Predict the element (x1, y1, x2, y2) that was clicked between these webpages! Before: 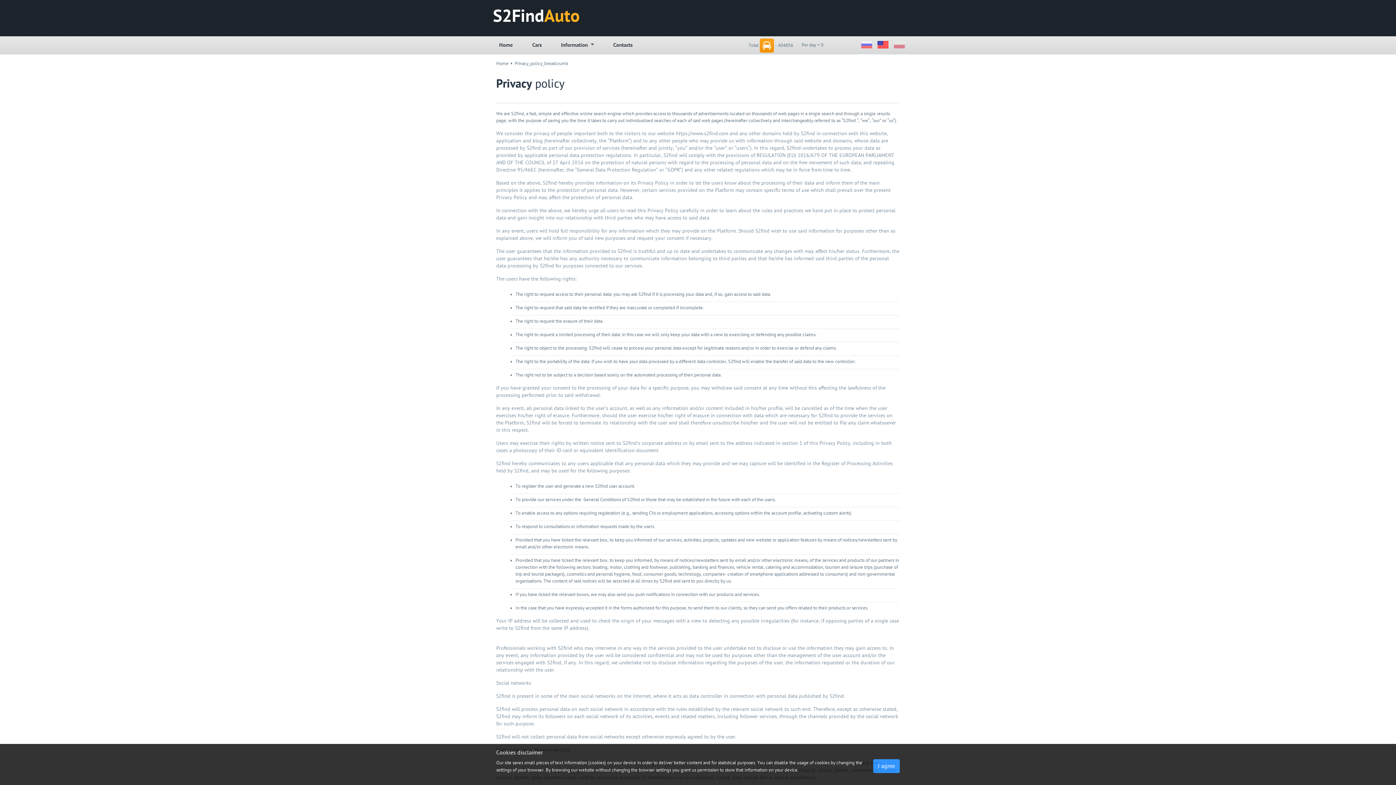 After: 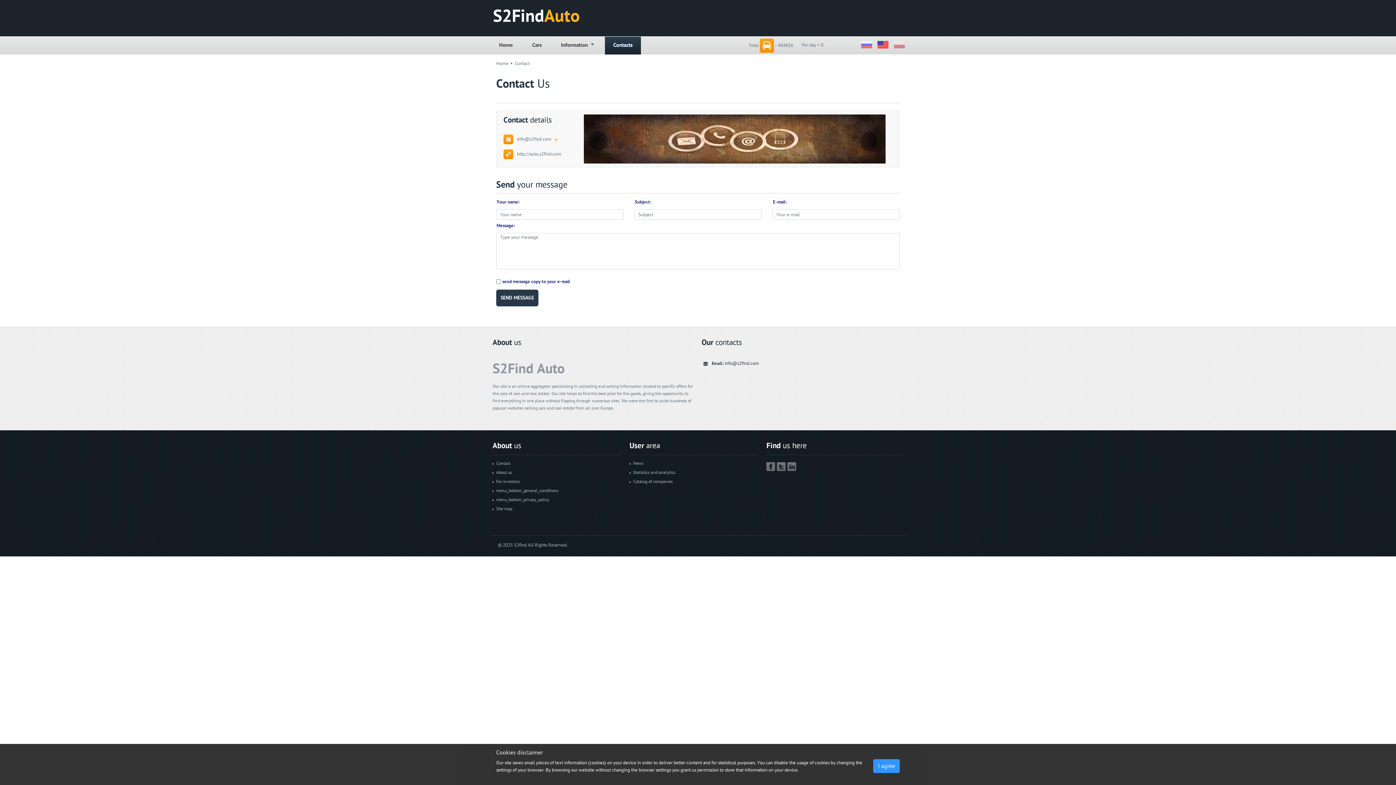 Action: label: Contacts bbox: (605, 36, 641, 54)